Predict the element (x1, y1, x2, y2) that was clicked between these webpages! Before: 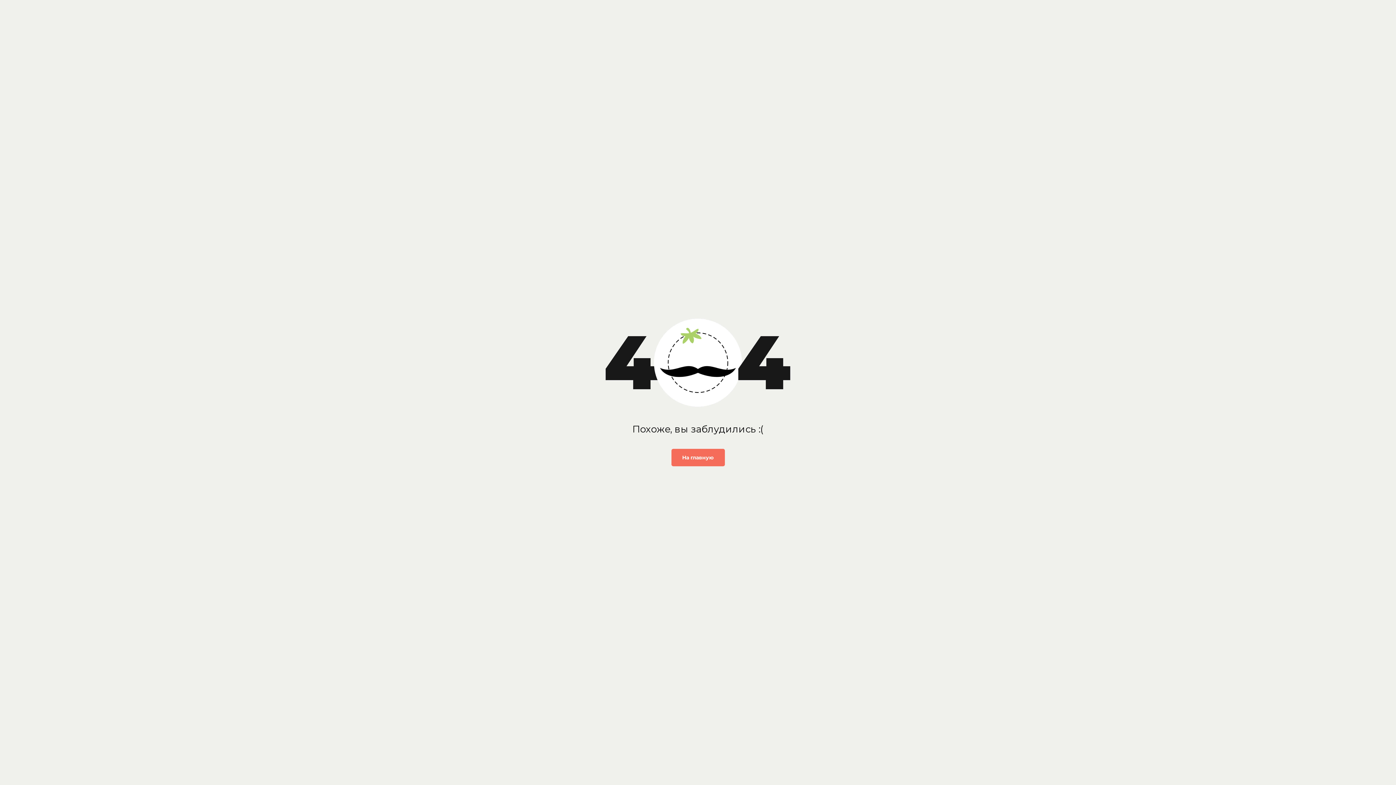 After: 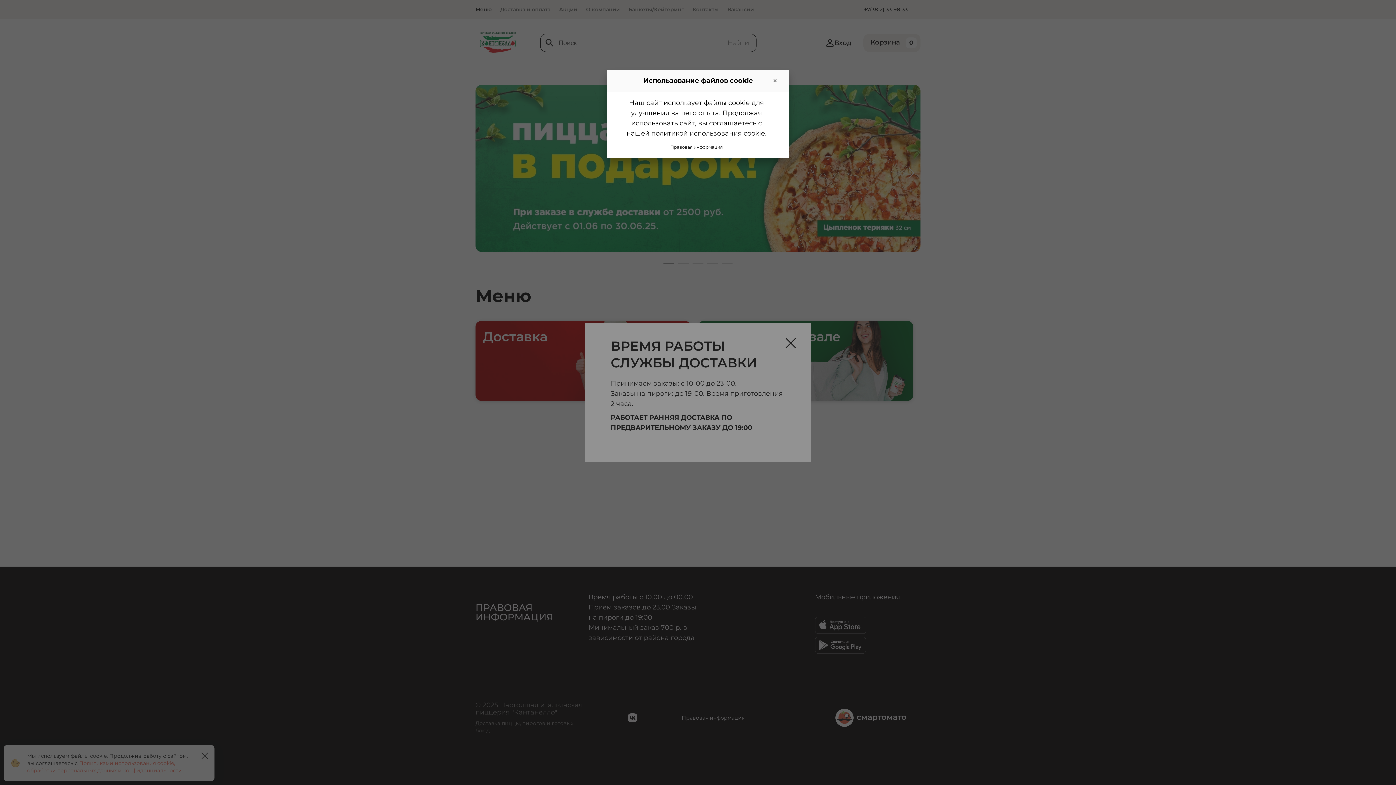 Action: label: На главную bbox: (671, 449, 724, 466)